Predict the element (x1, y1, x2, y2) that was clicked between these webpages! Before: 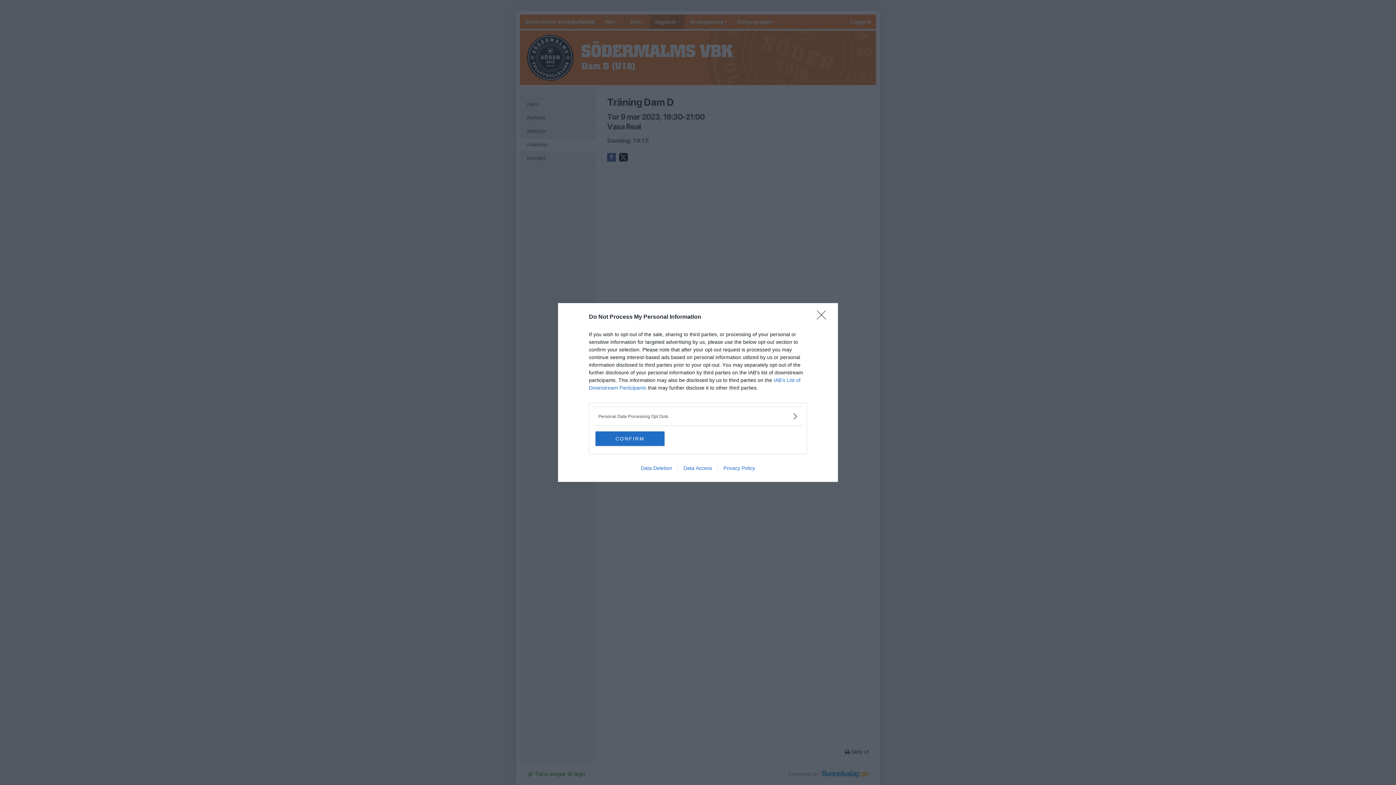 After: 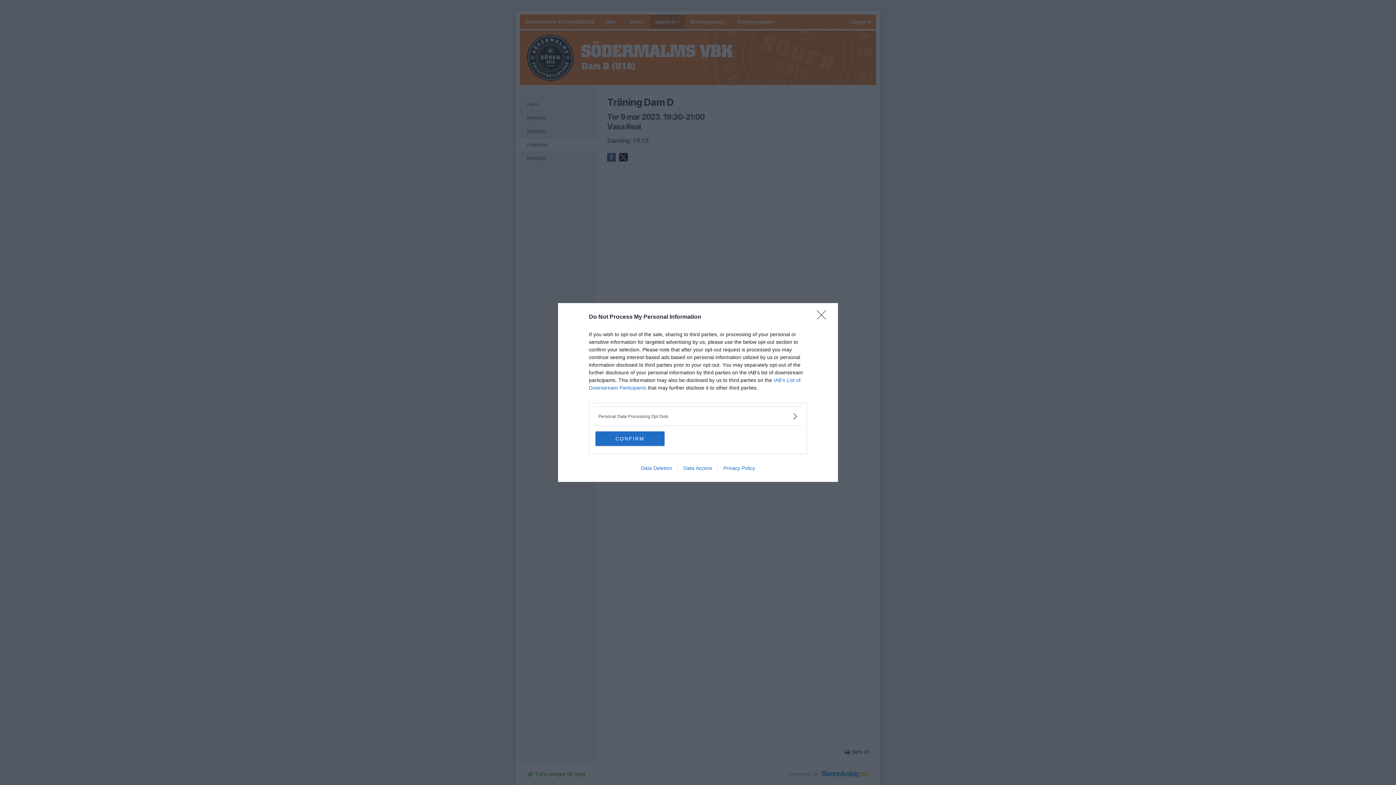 Action: bbox: (677, 465, 717, 471) label: Data Access